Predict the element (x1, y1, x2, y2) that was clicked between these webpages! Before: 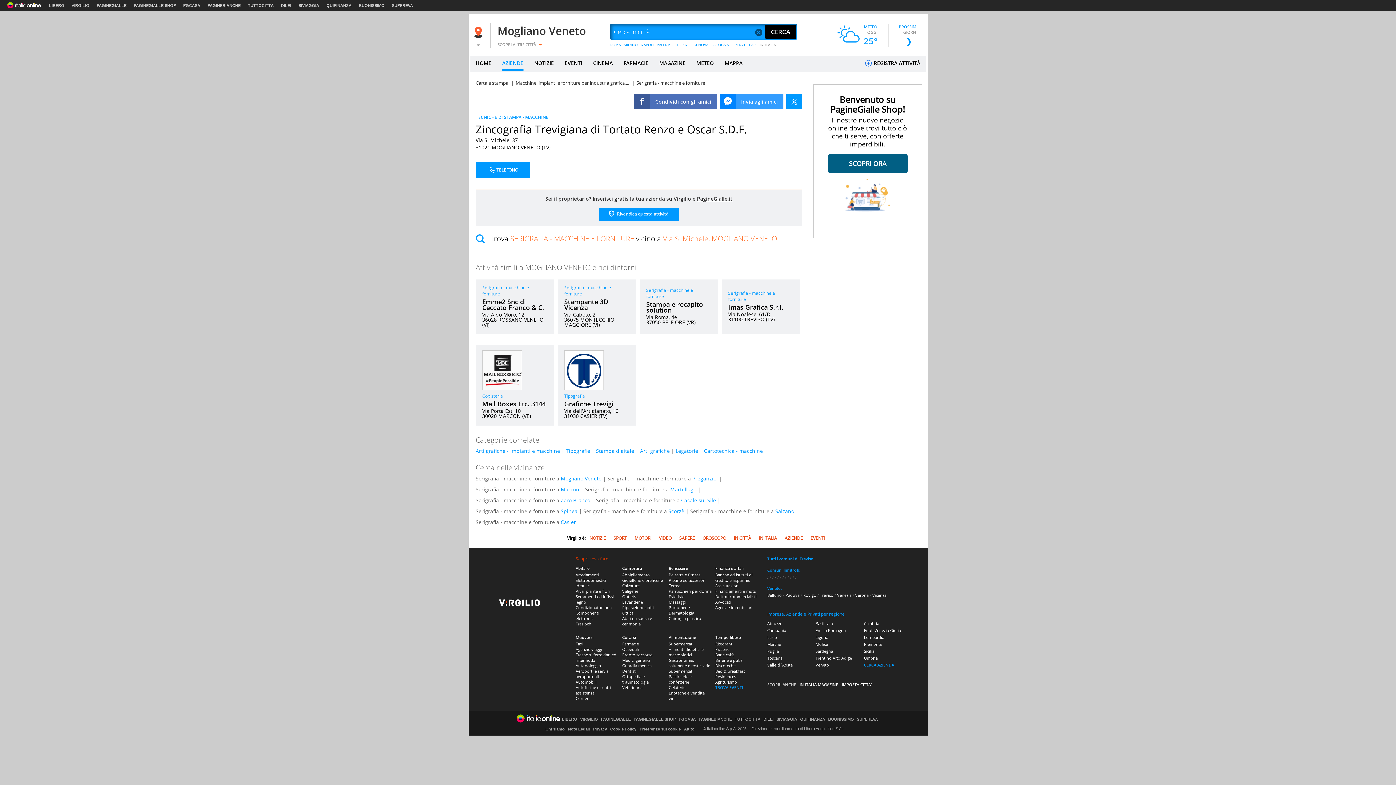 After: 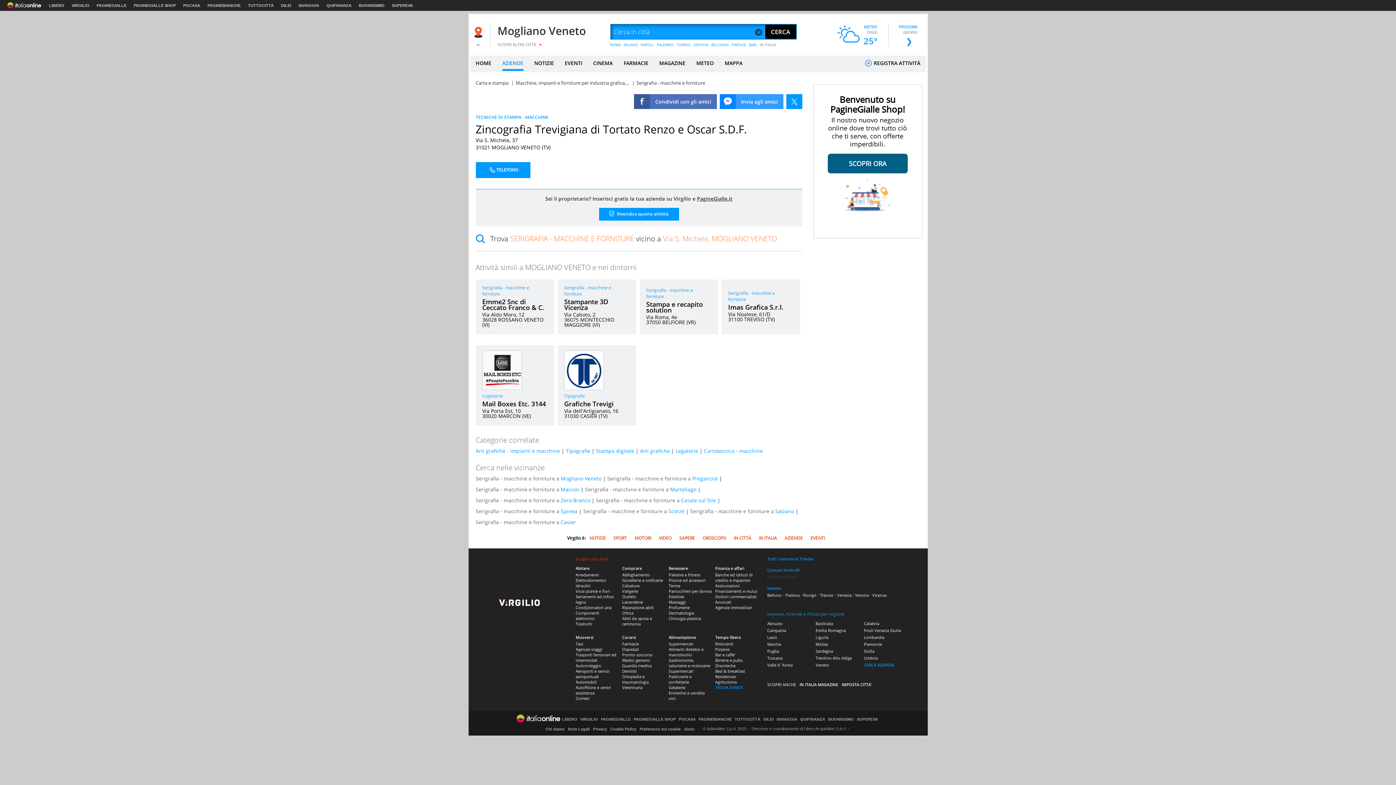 Action: label: Benvenuto su PagineGialle Shop! bbox: (822, 94, 912, 116)